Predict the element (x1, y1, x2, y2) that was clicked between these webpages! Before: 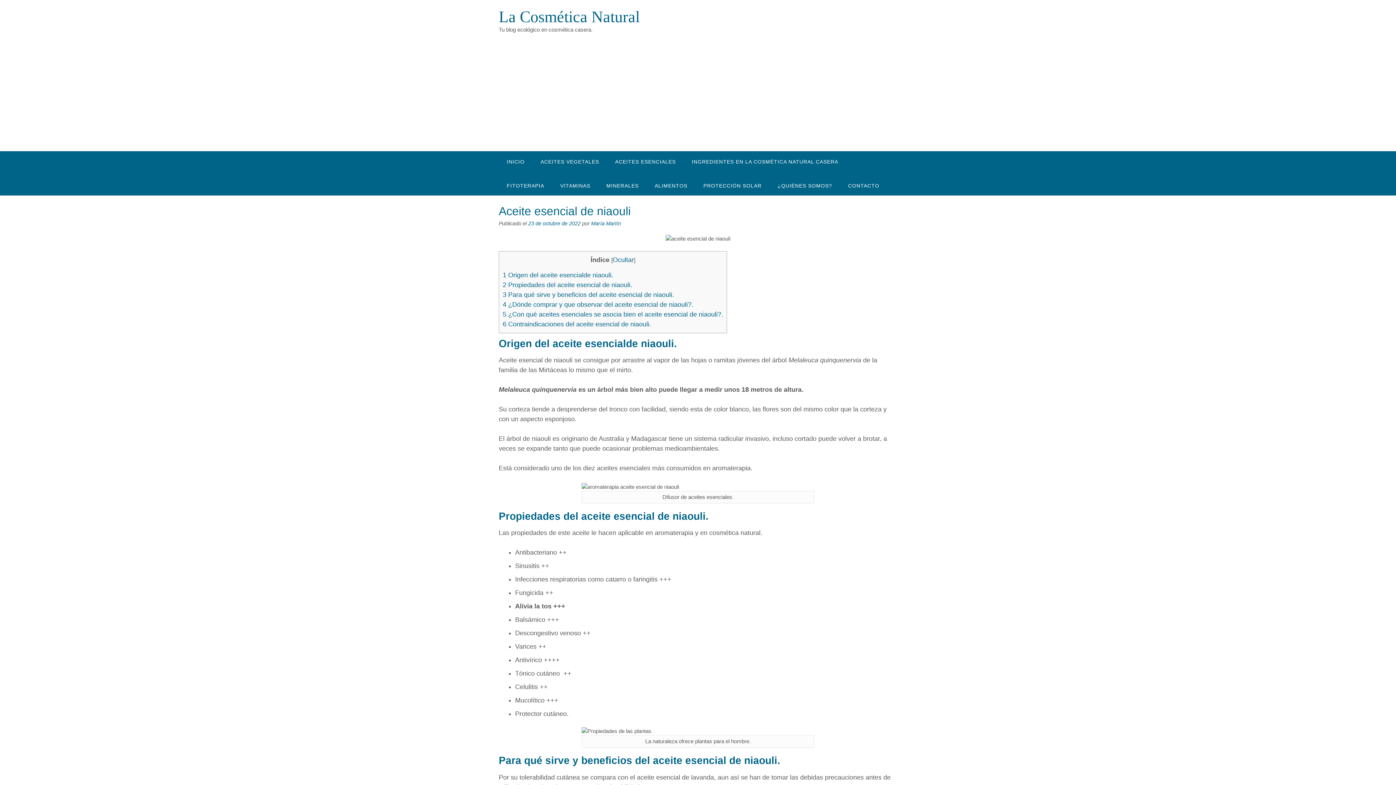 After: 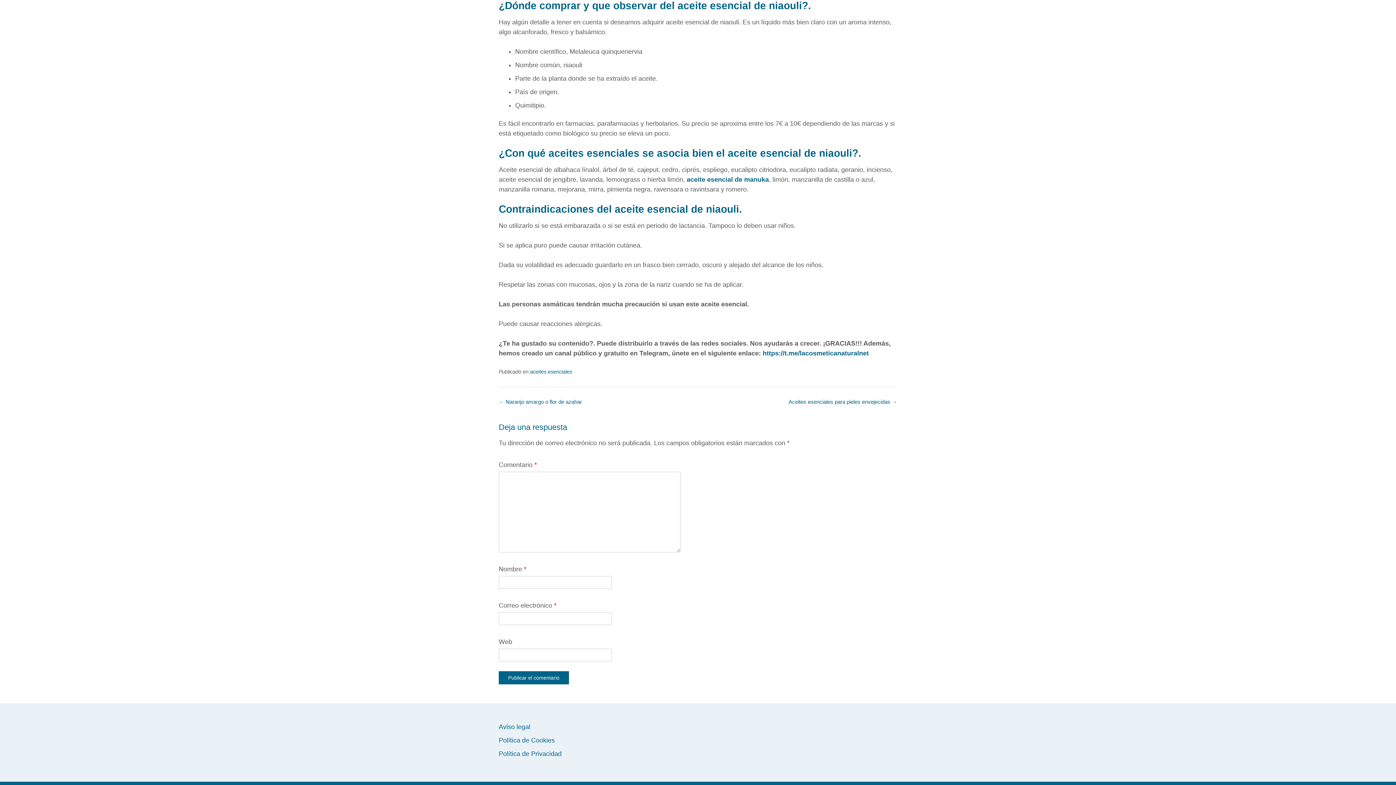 Action: label: 4 ¿Dónde comprar y que observar del aceite esencial de niaouli?. bbox: (502, 300, 693, 308)